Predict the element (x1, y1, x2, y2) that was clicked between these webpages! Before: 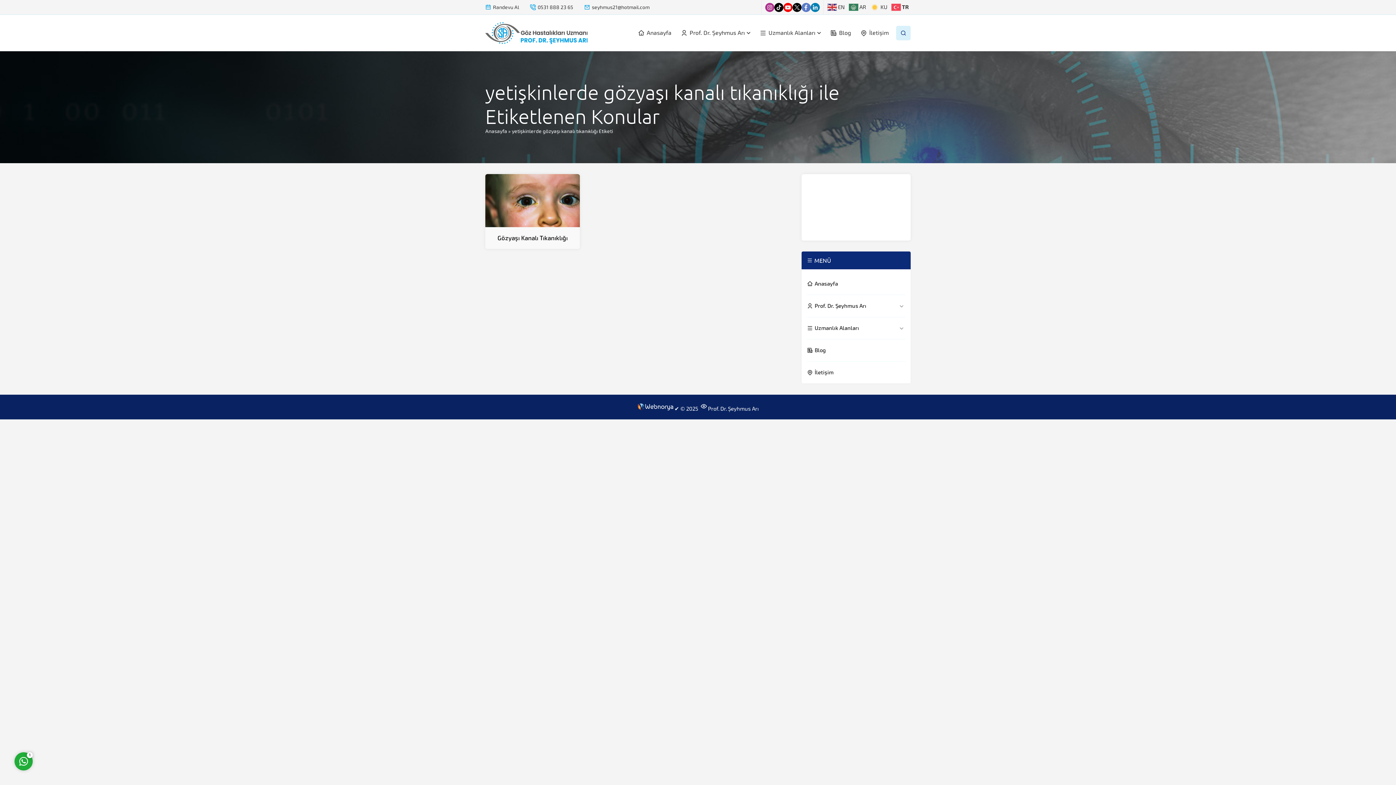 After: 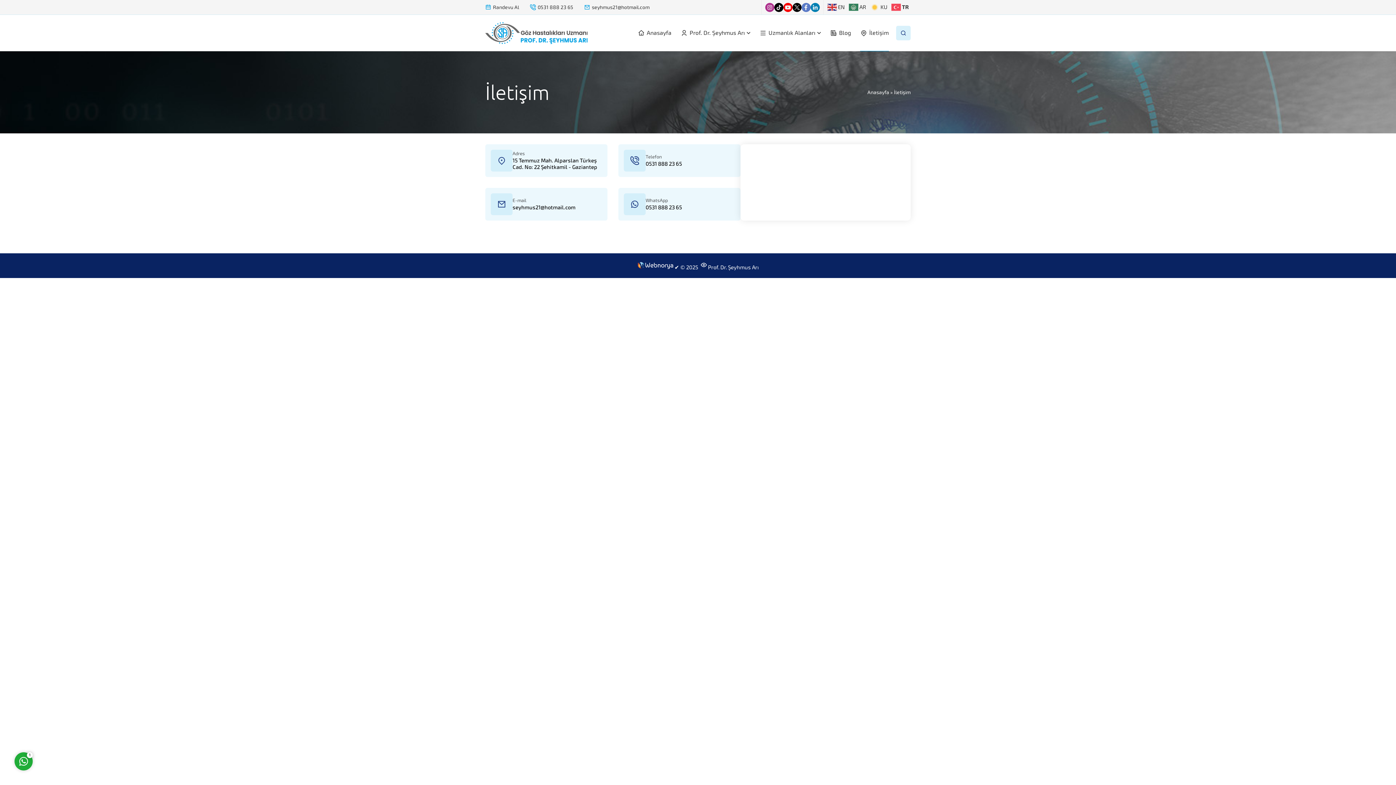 Action: bbox: (860, 14, 889, 51) label: İletişim